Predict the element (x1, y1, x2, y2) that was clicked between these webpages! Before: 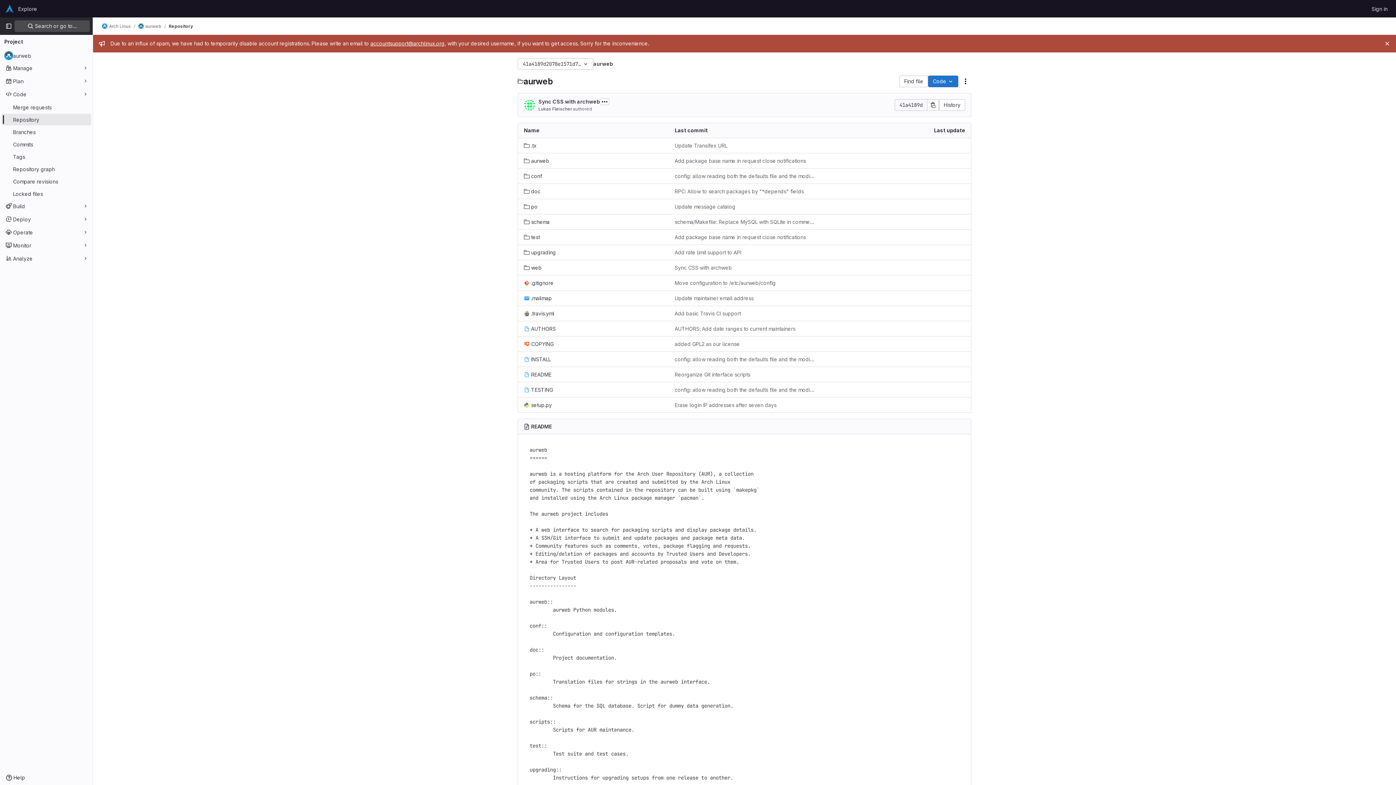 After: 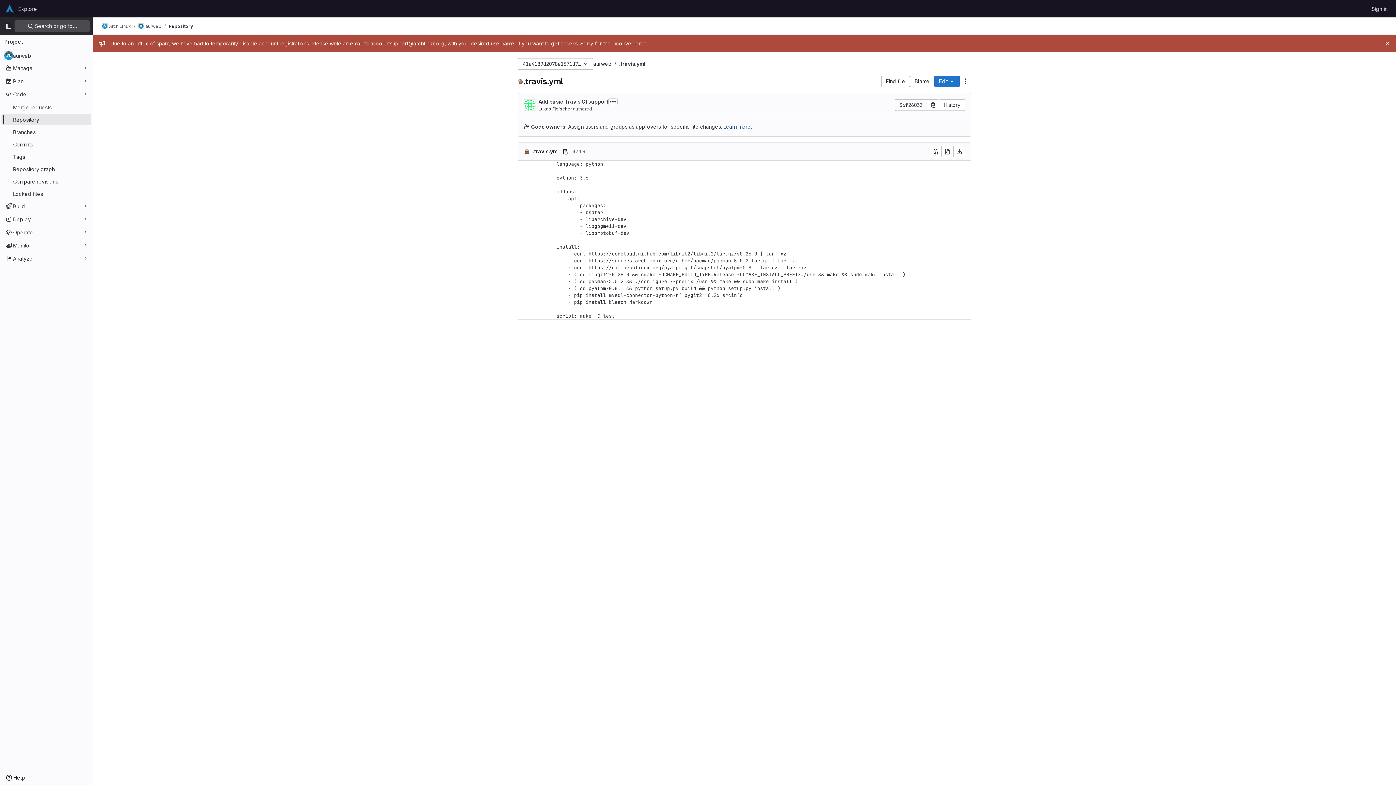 Action: label: .travis.yml bbox: (524, 309, 554, 317)